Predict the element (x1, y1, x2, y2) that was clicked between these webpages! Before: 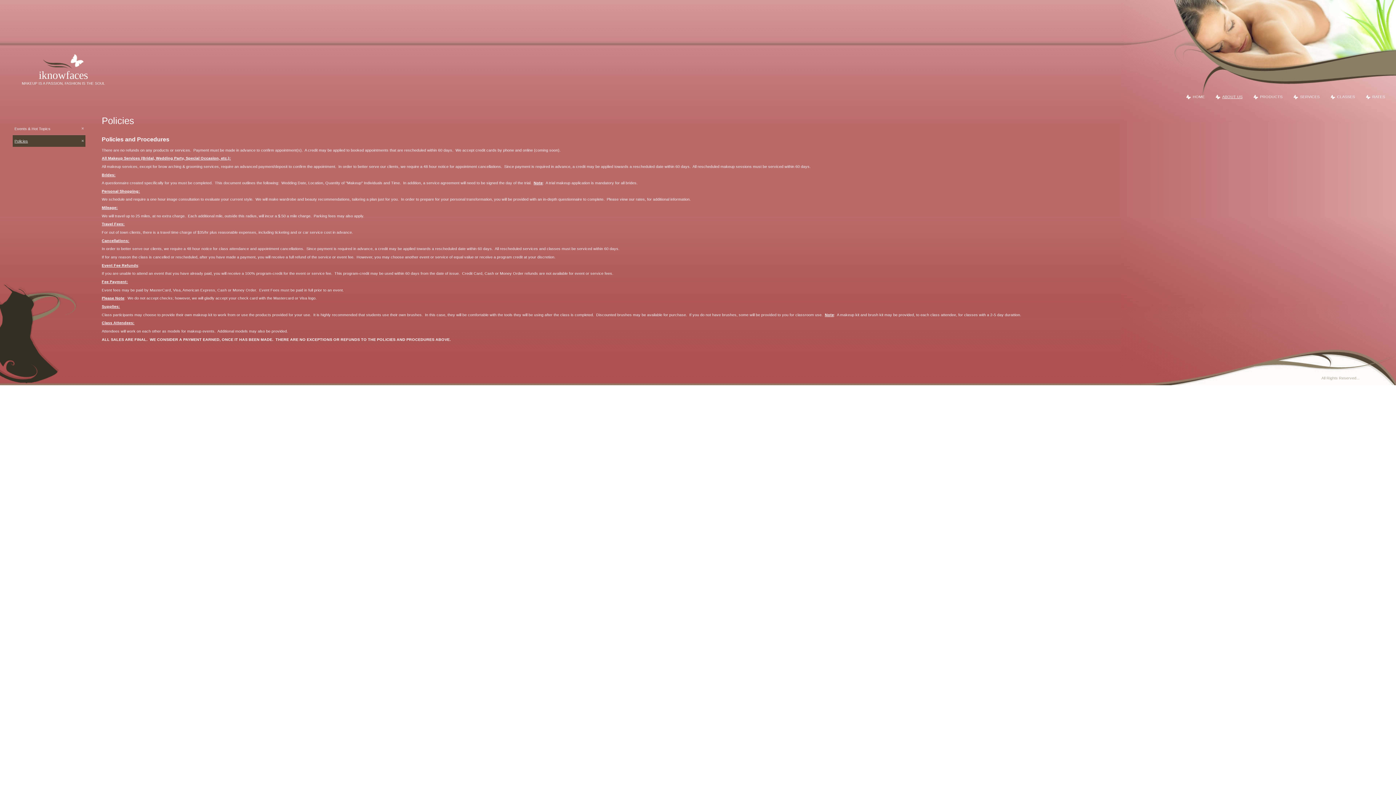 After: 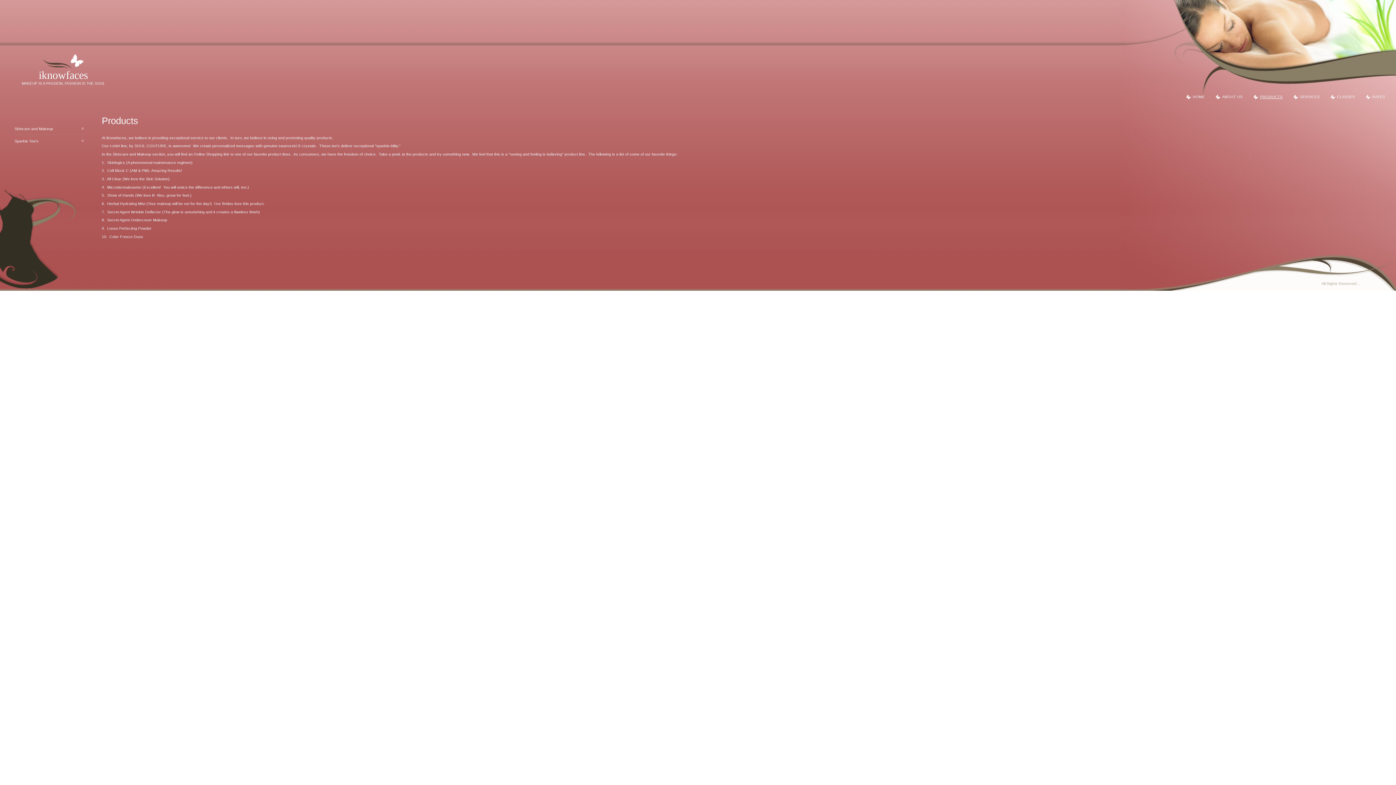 Action: label: PRODUCTS bbox: (1260, 94, 1282, 98)